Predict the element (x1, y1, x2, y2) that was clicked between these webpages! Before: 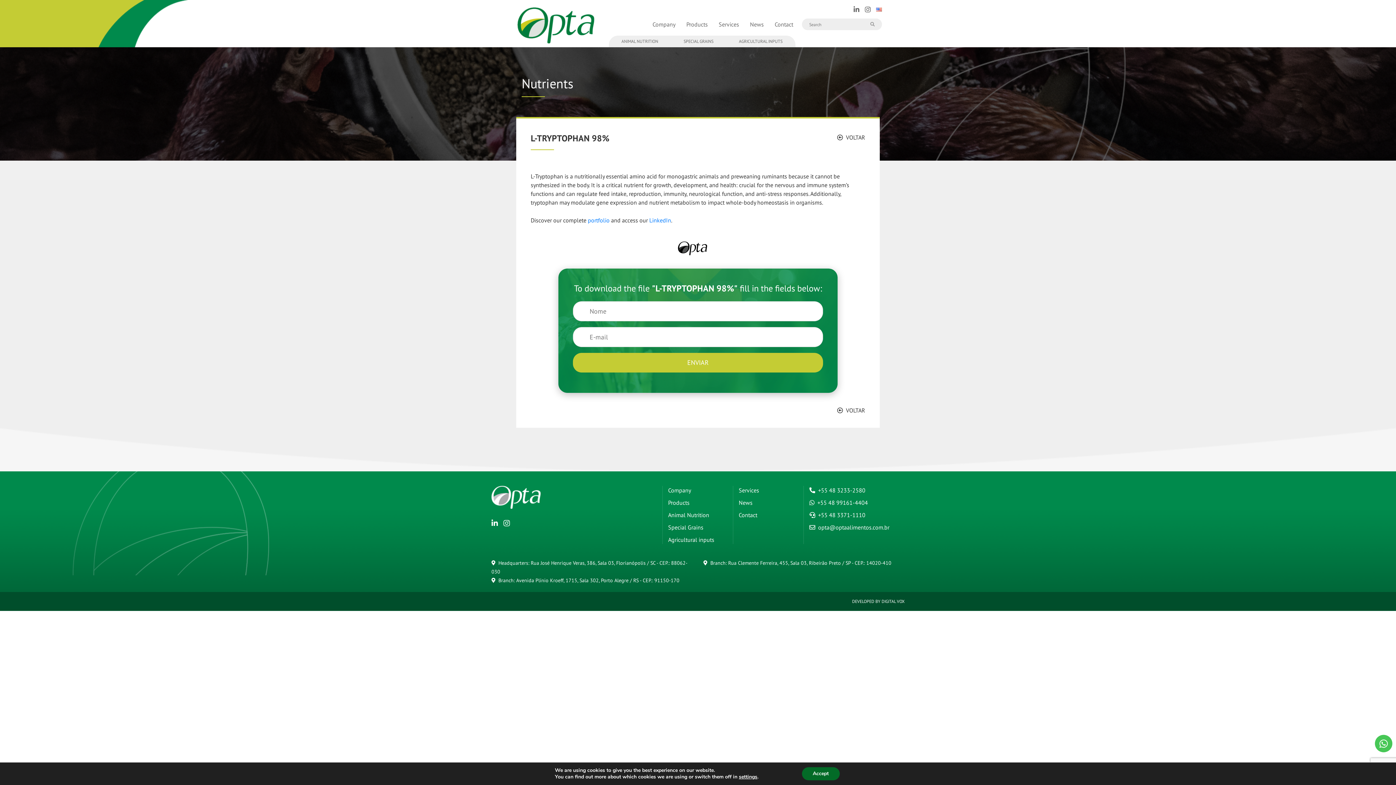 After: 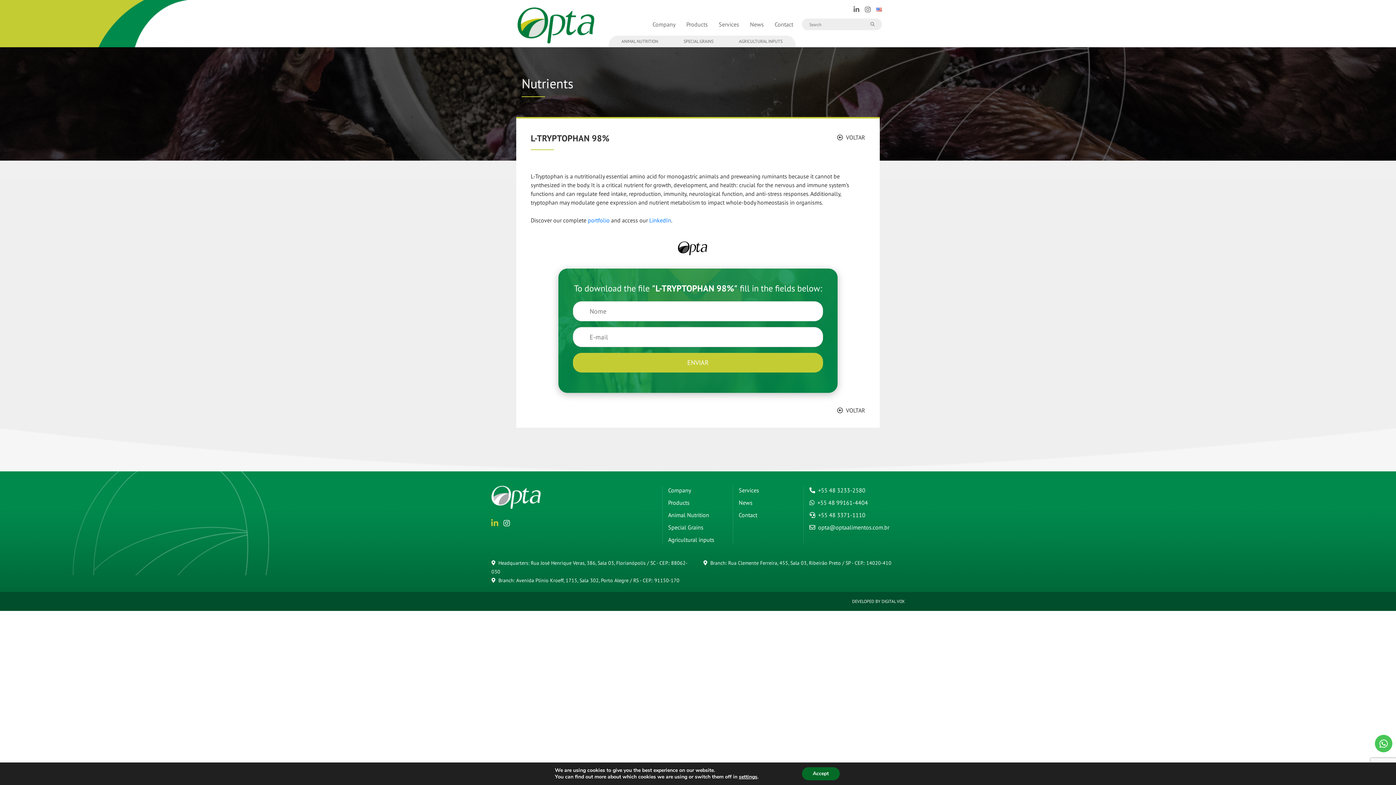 Action: bbox: (491, 520, 498, 527)